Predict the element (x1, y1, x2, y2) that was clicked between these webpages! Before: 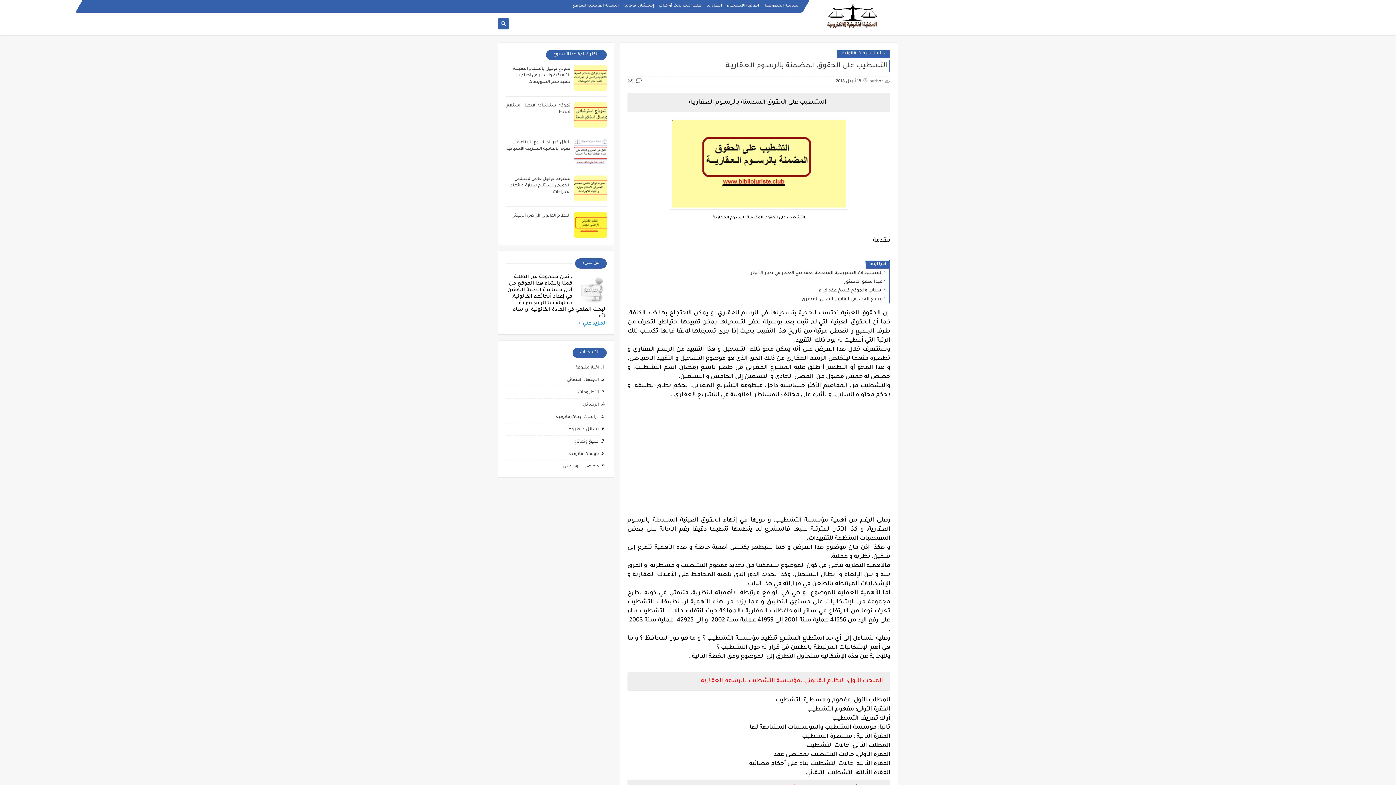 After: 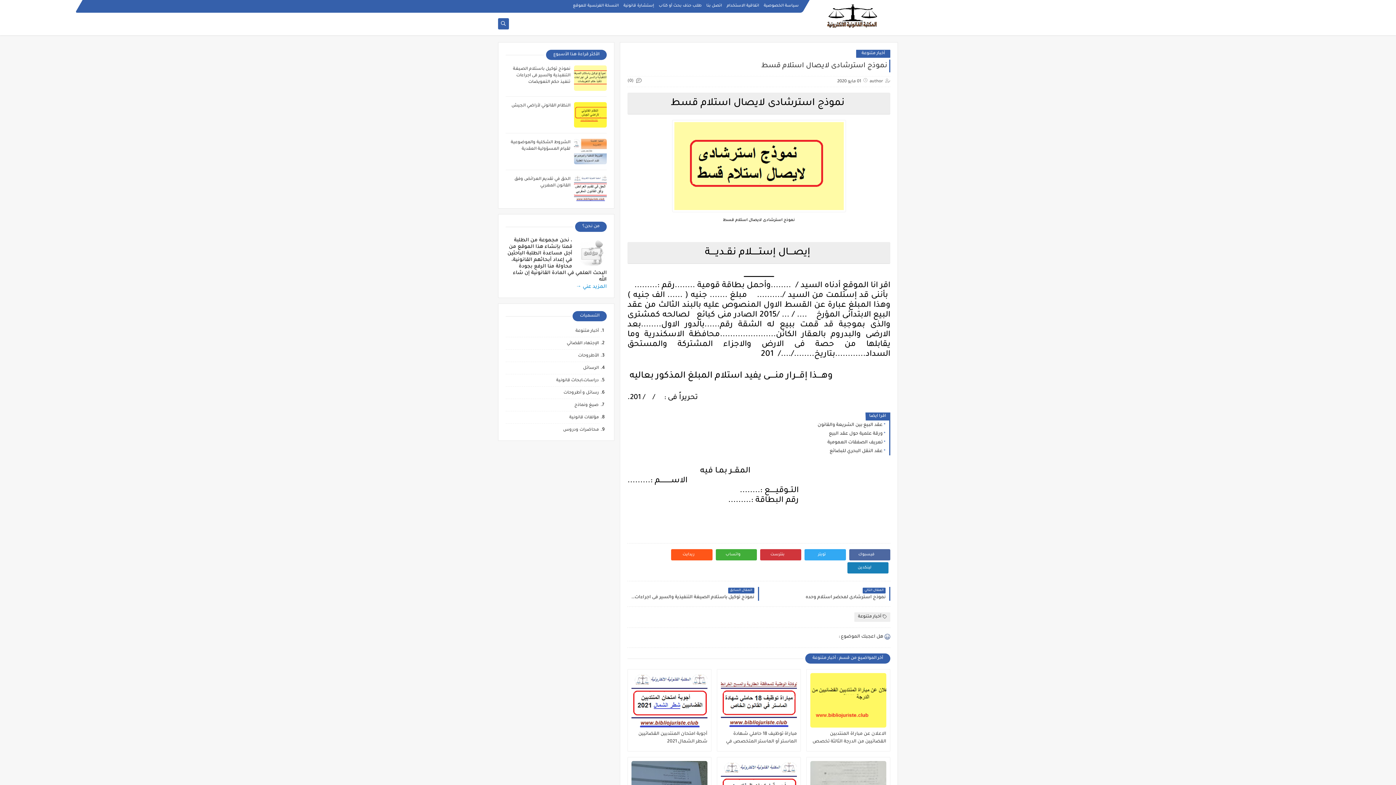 Action: bbox: (574, 102, 606, 127)